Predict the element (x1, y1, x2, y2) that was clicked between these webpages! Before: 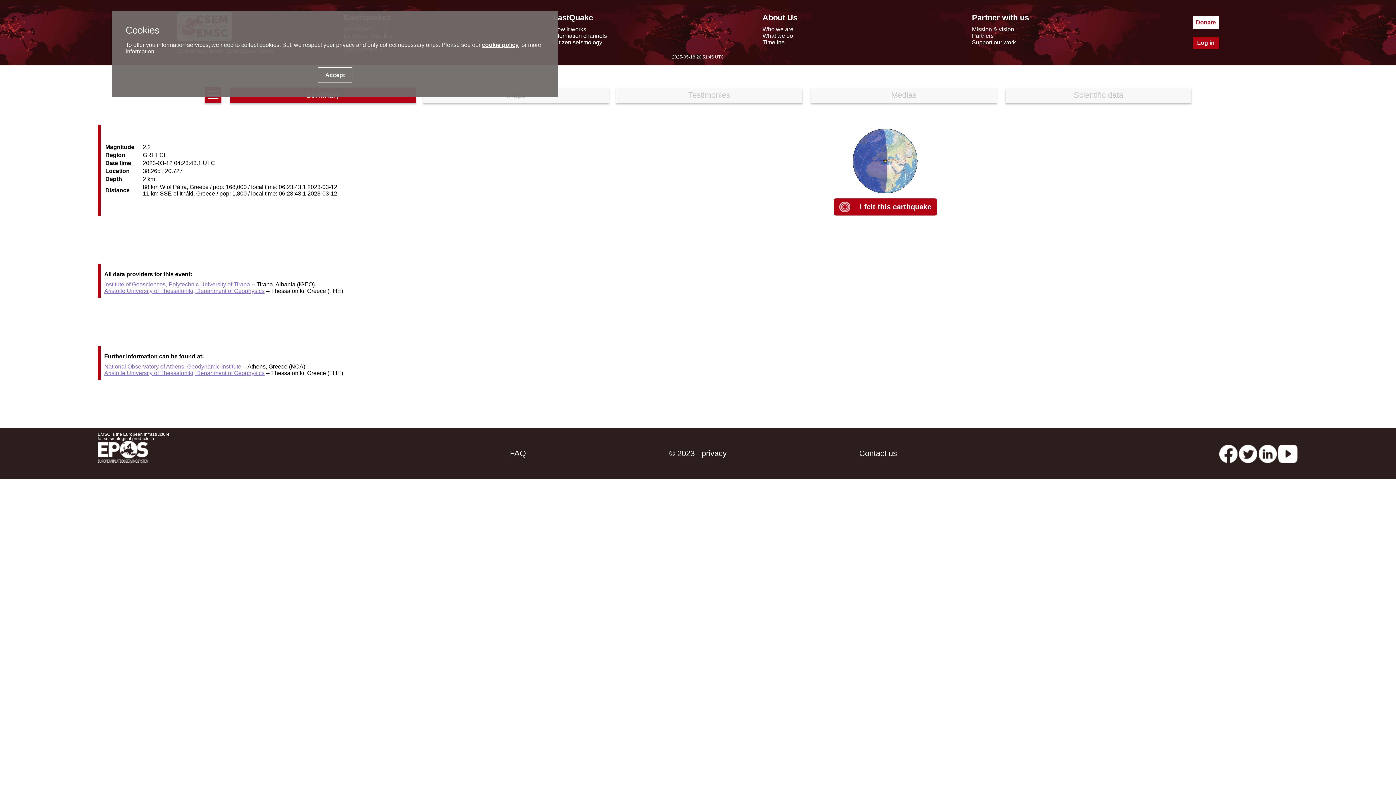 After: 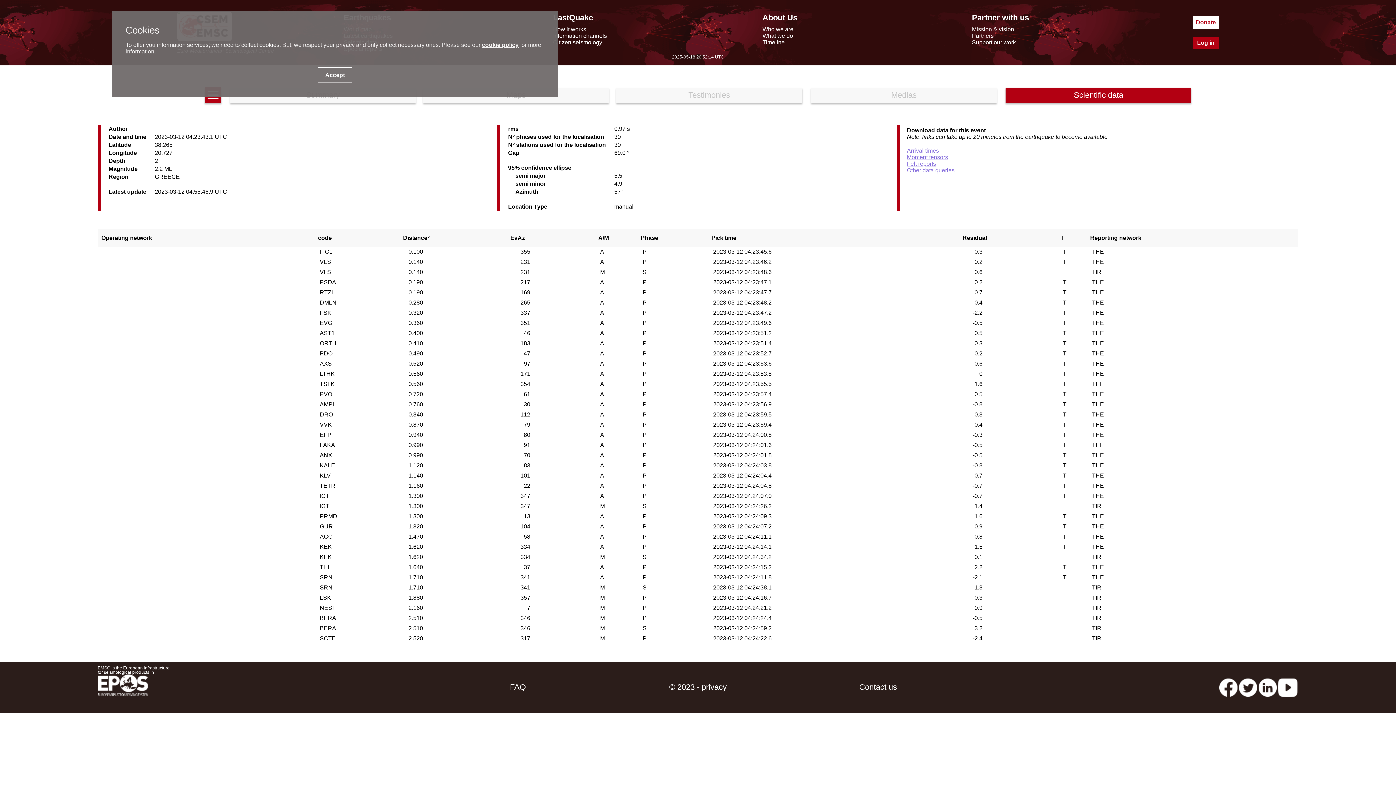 Action: label: Scientific data bbox: (1005, 87, 1191, 102)